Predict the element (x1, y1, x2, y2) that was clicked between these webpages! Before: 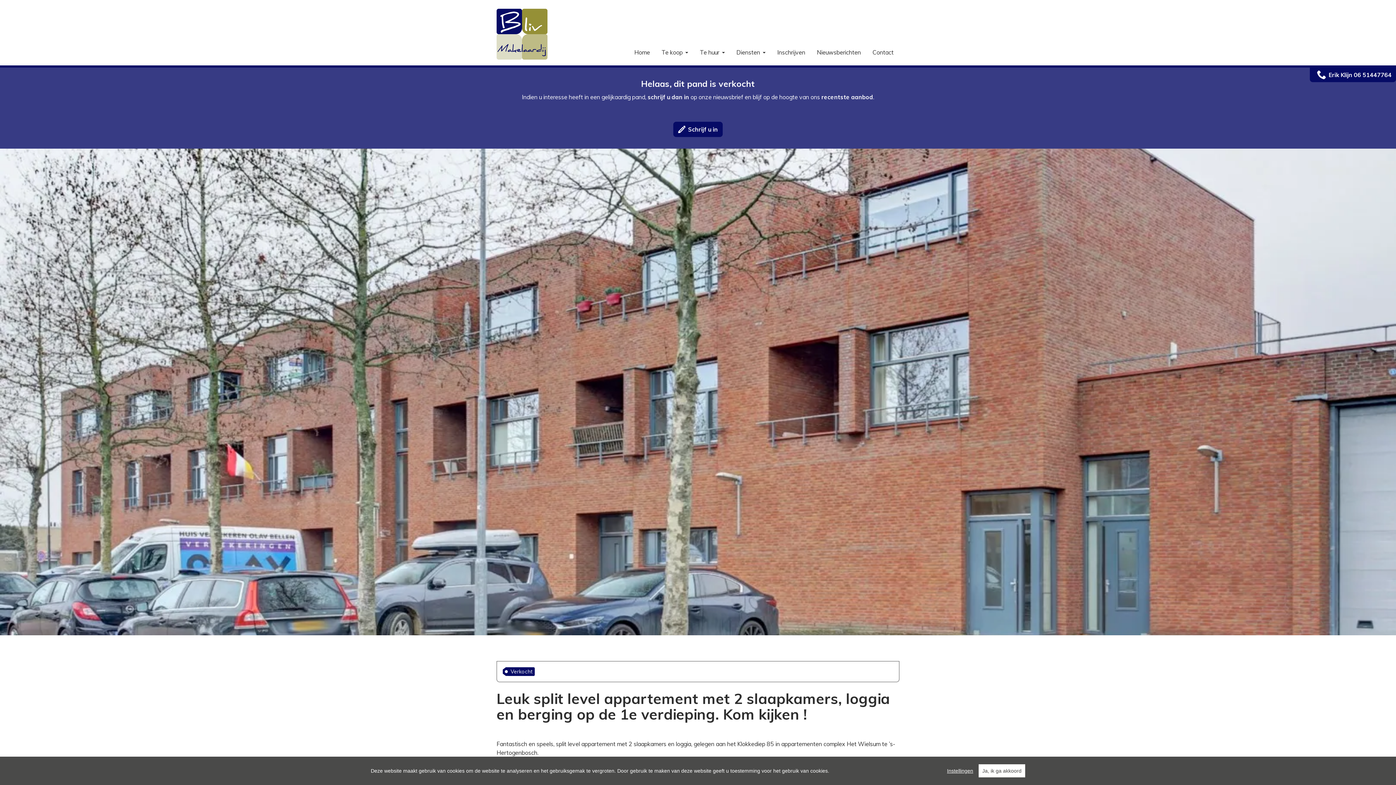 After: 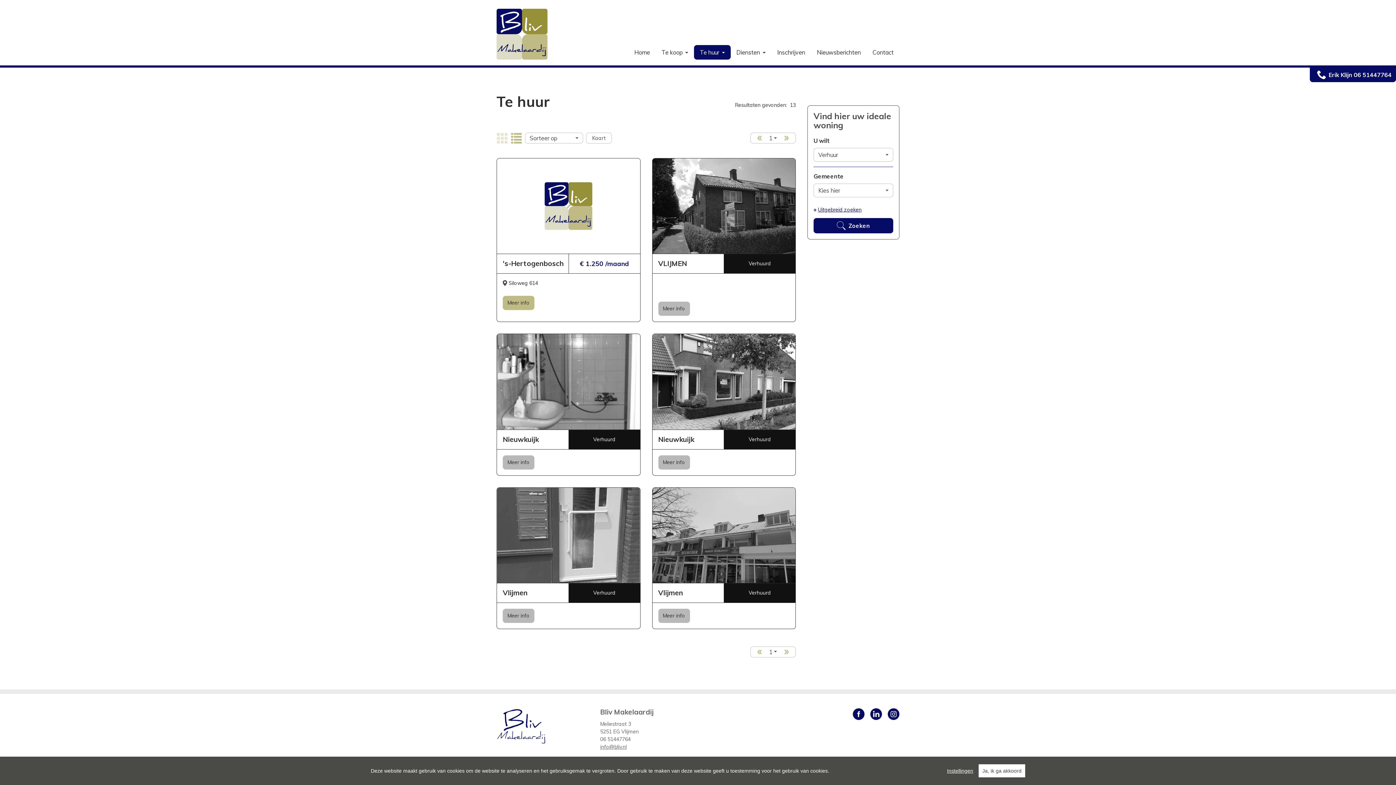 Action: label: Te huur  bbox: (694, 45, 730, 59)